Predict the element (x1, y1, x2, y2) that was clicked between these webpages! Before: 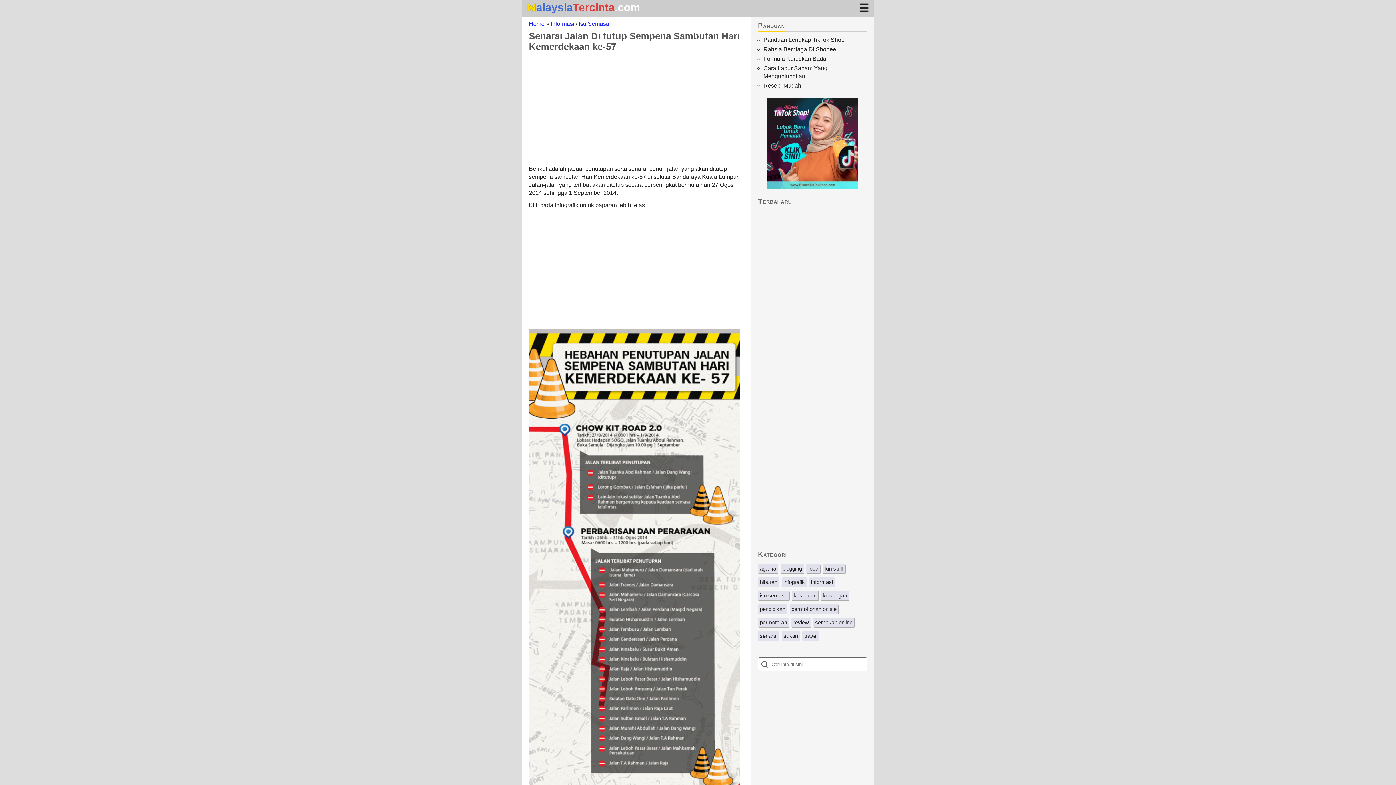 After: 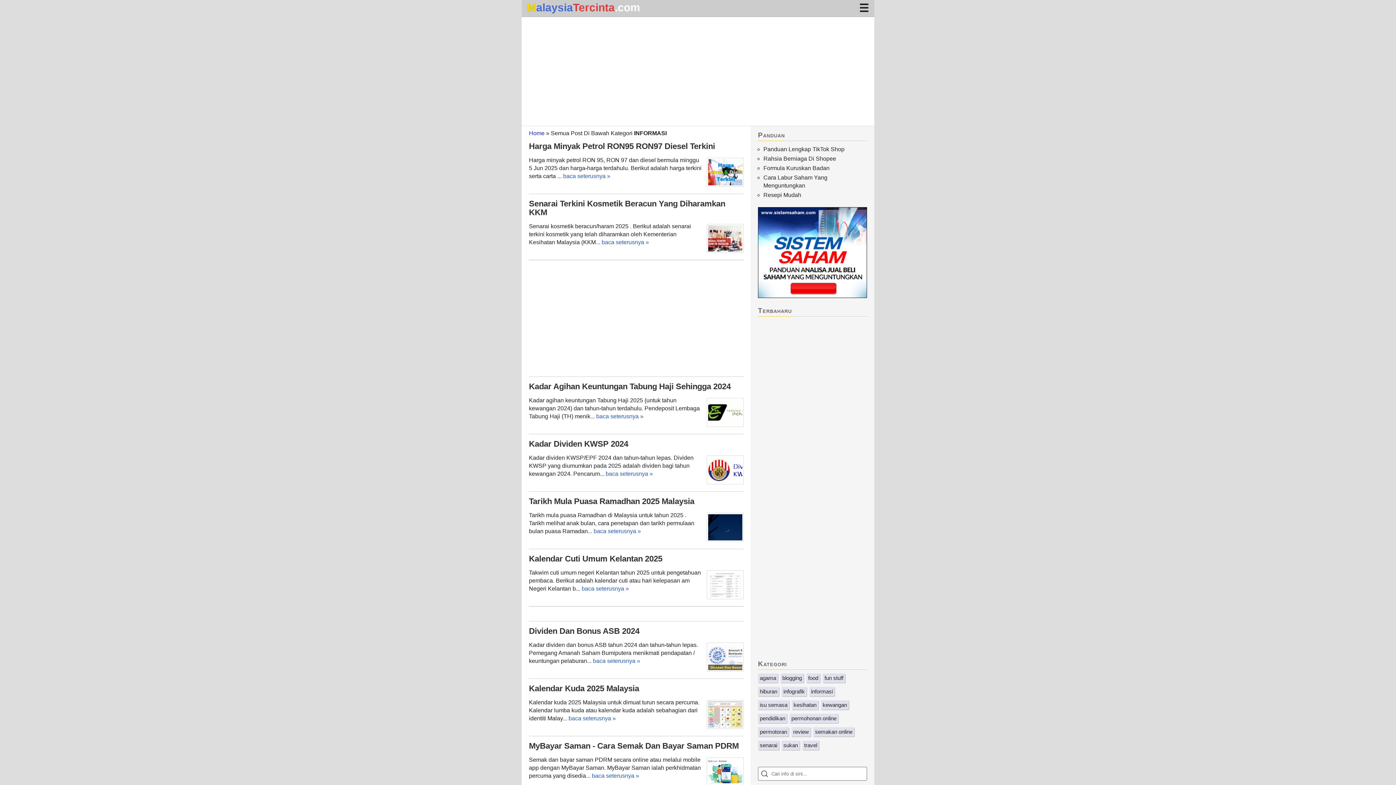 Action: bbox: (809, 577, 834, 587) label: informasi